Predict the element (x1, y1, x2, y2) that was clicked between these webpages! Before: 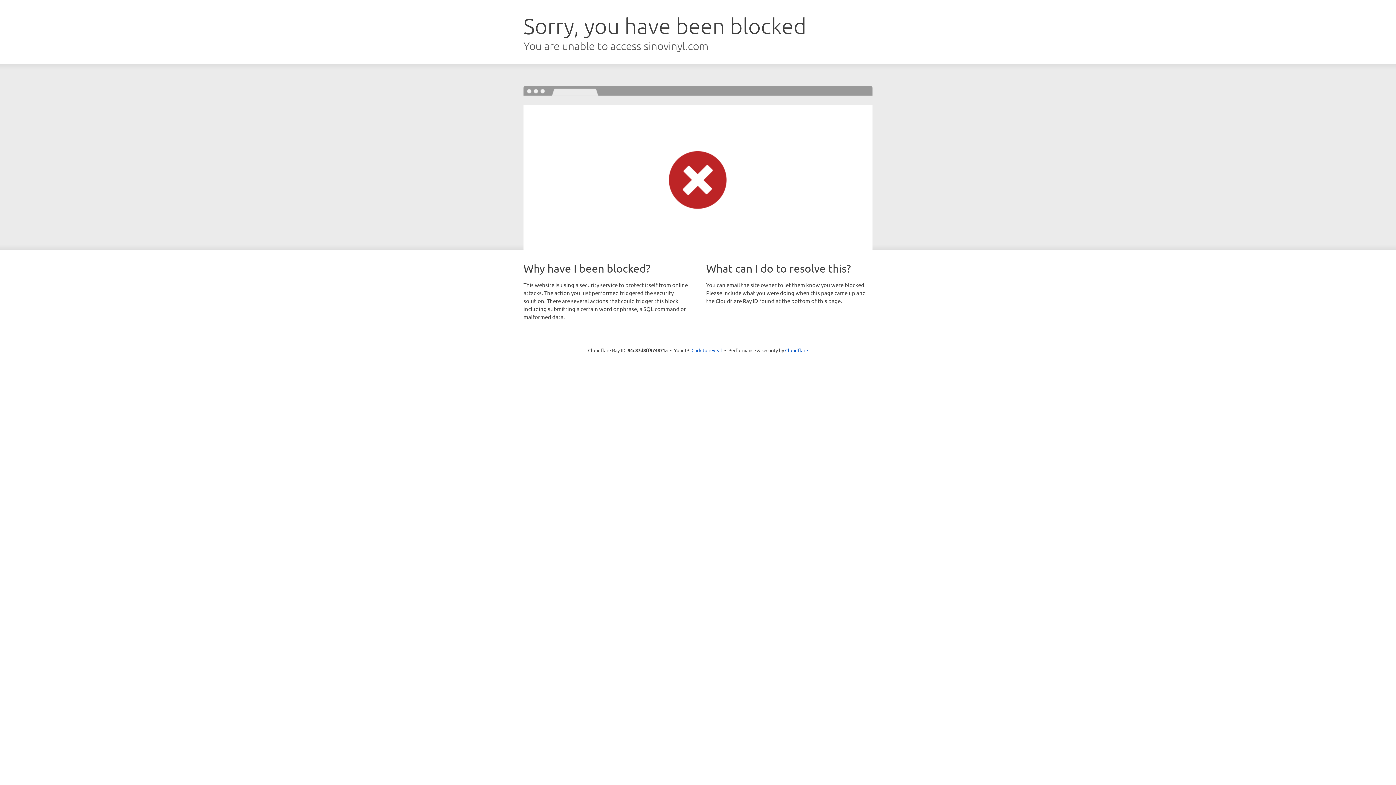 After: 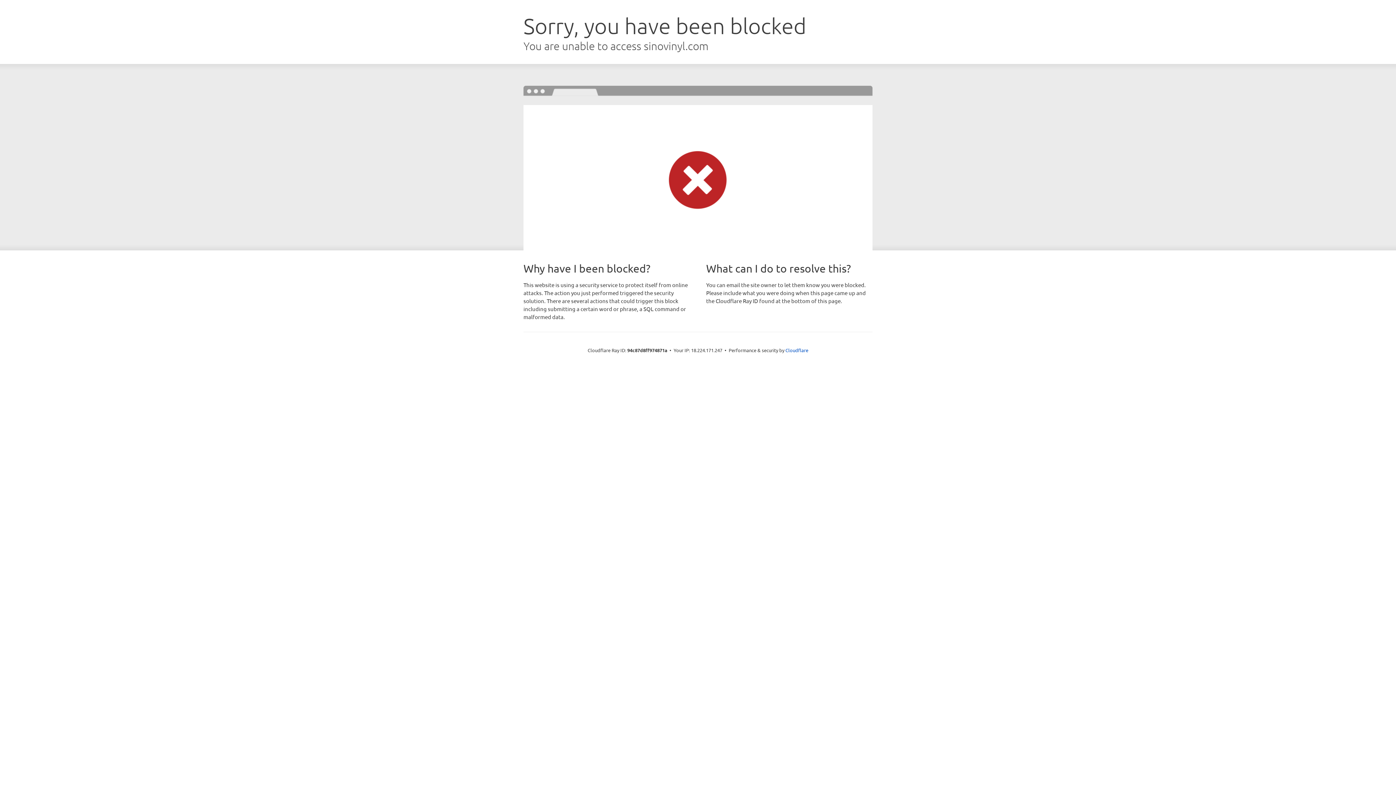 Action: label: Click to reveal bbox: (691, 346, 722, 353)